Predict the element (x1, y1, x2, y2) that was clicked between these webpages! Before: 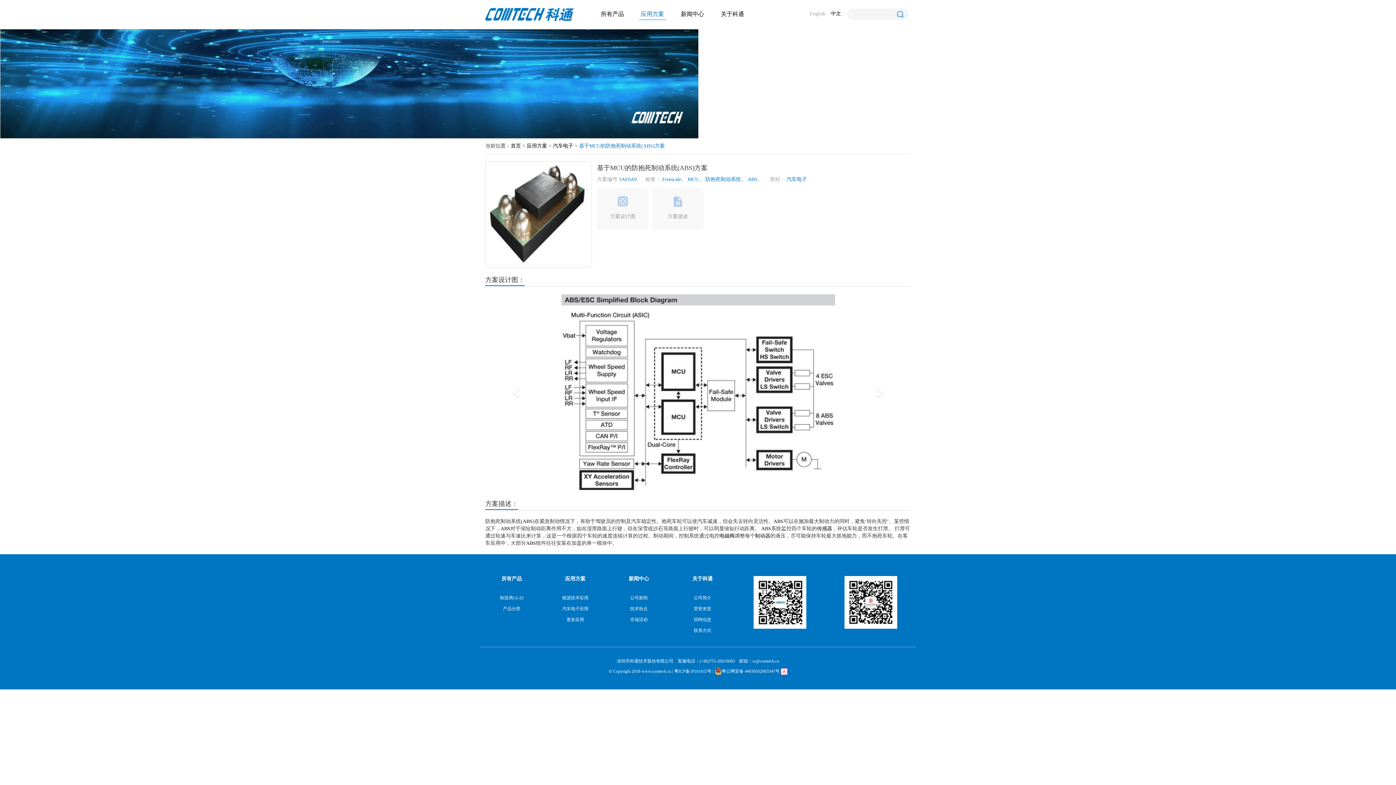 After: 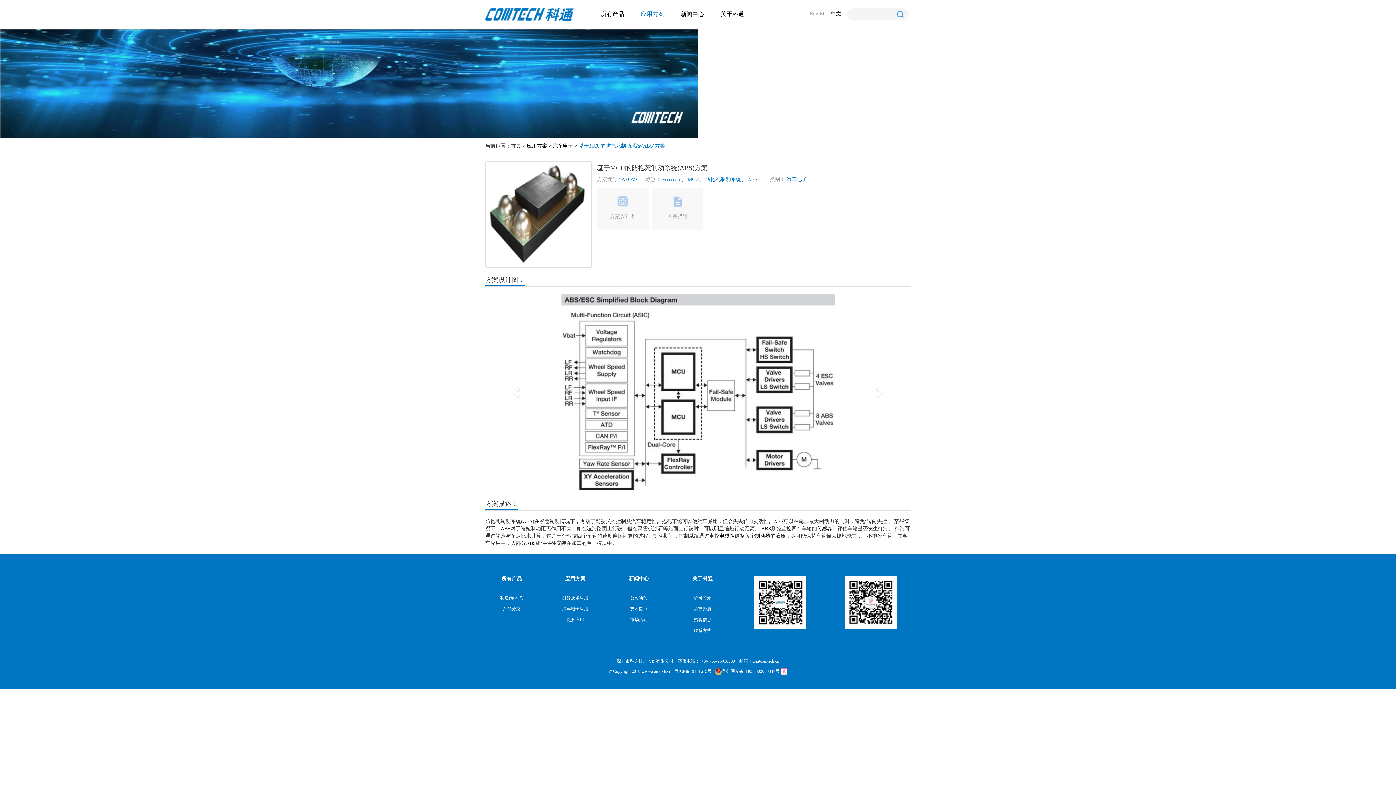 Action: bbox: (579, 143, 665, 148) label: 基于MCU的防抱死制动系统(ABS)方案